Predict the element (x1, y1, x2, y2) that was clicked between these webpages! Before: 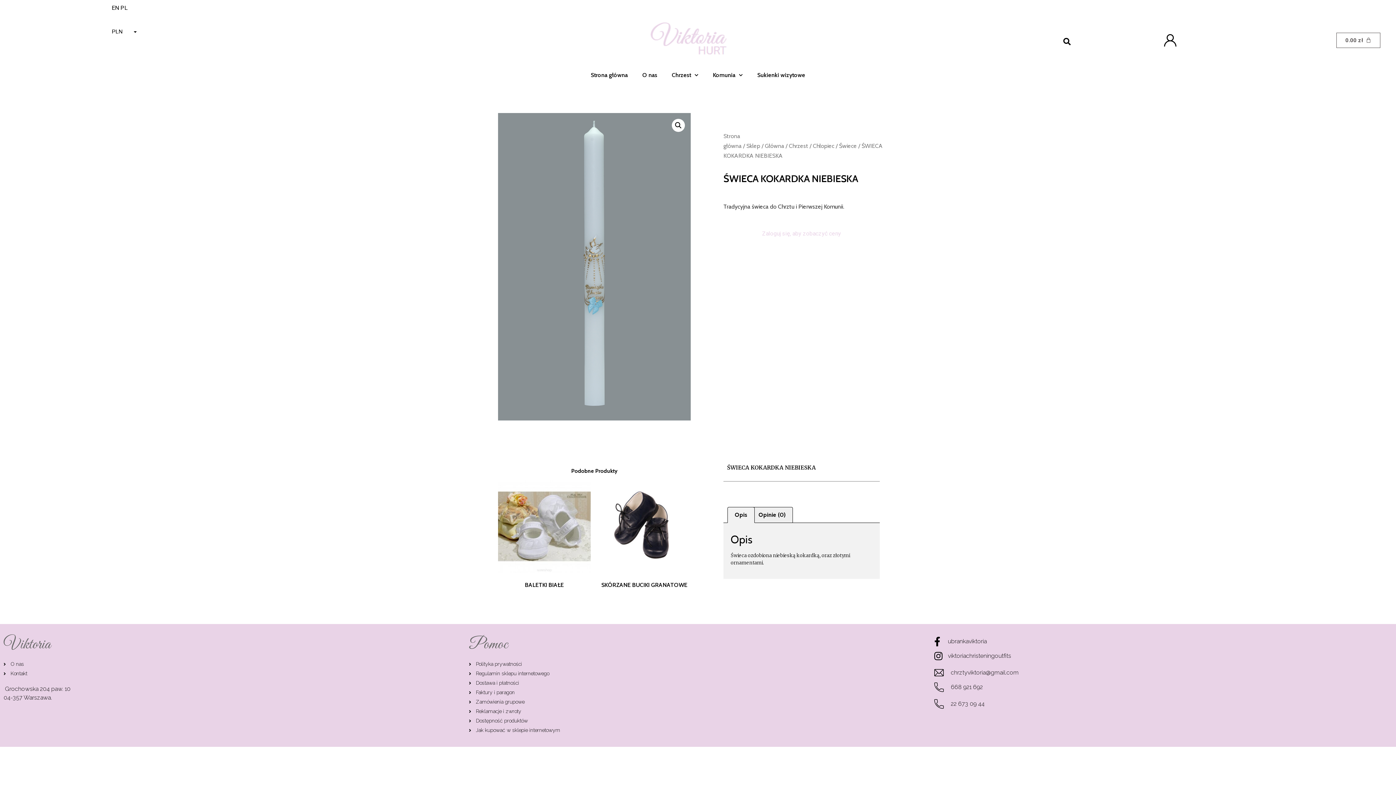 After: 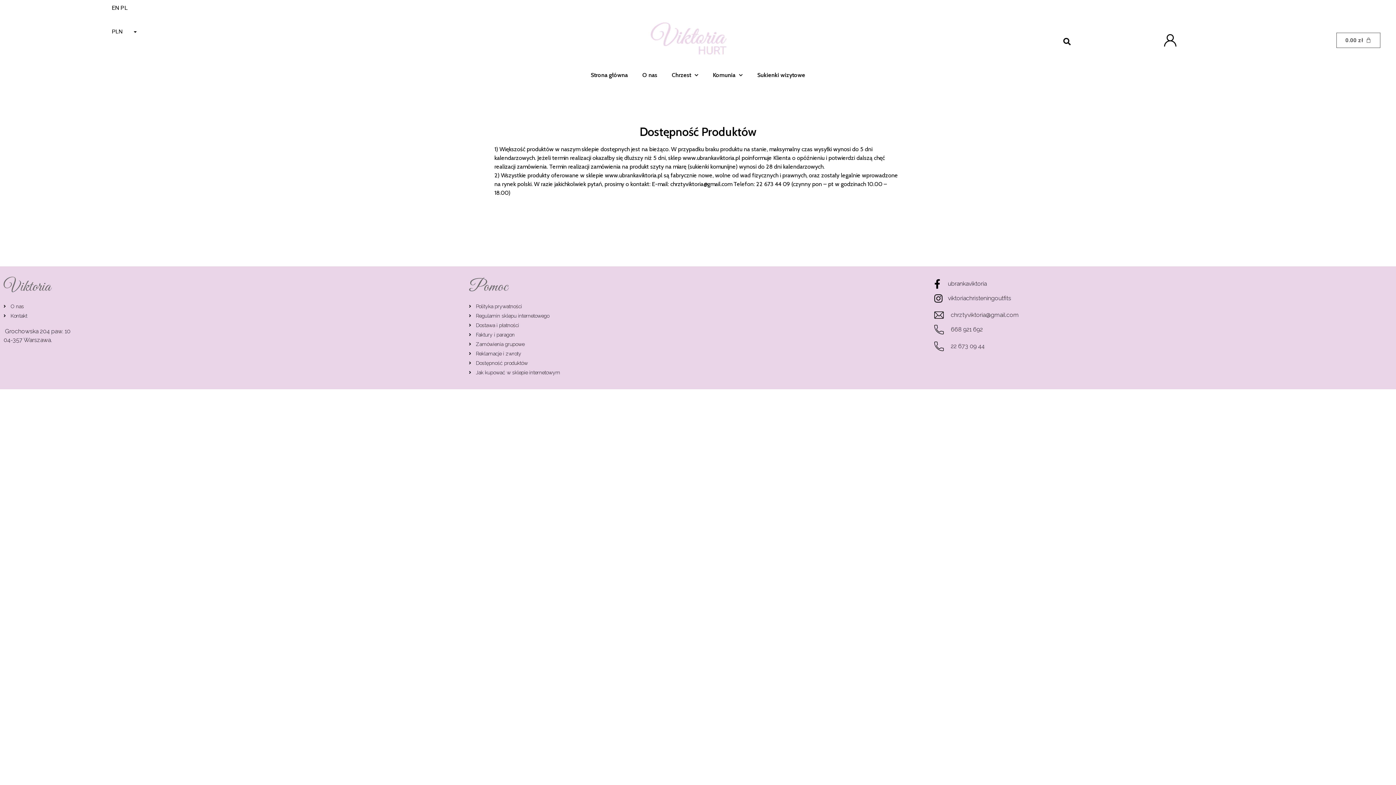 Action: bbox: (469, 717, 927, 725) label: Dostępność produktów